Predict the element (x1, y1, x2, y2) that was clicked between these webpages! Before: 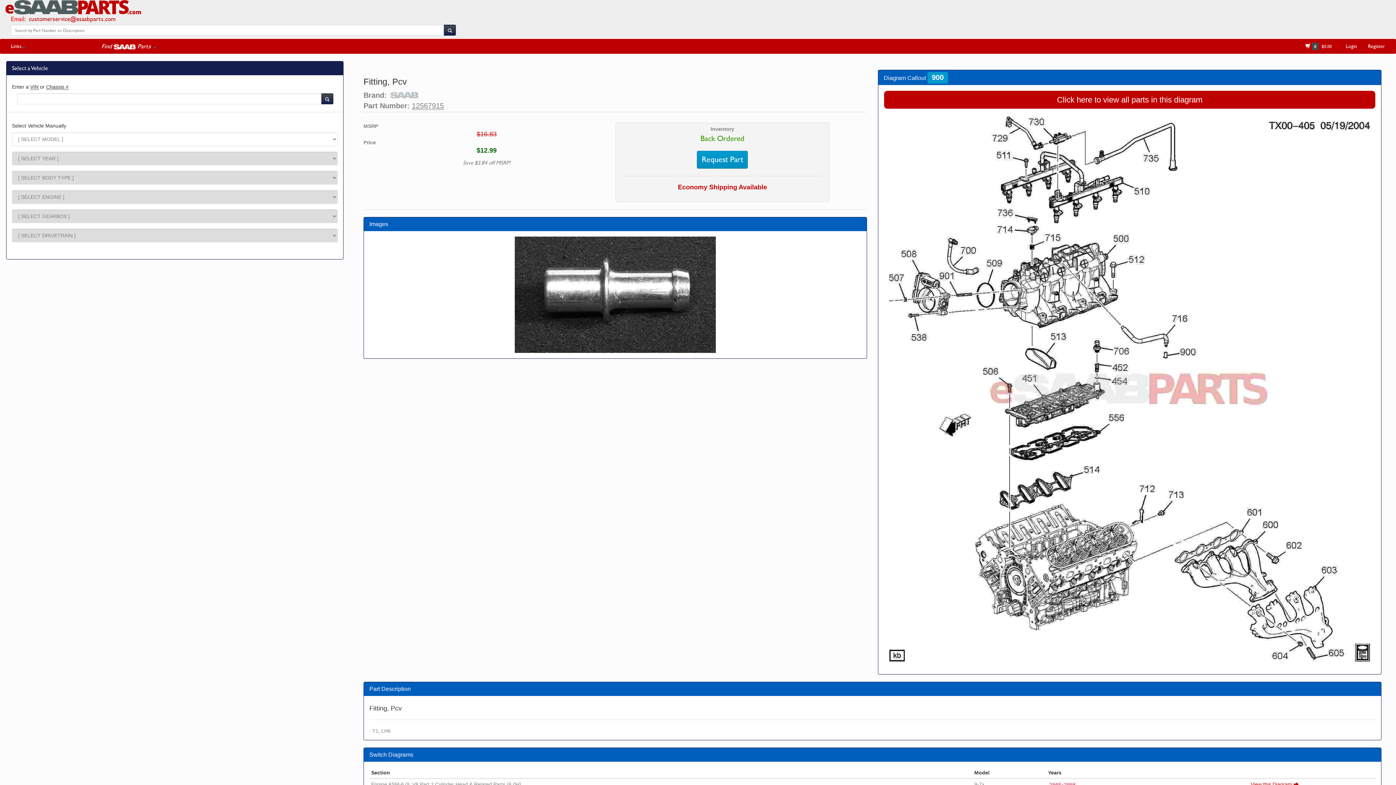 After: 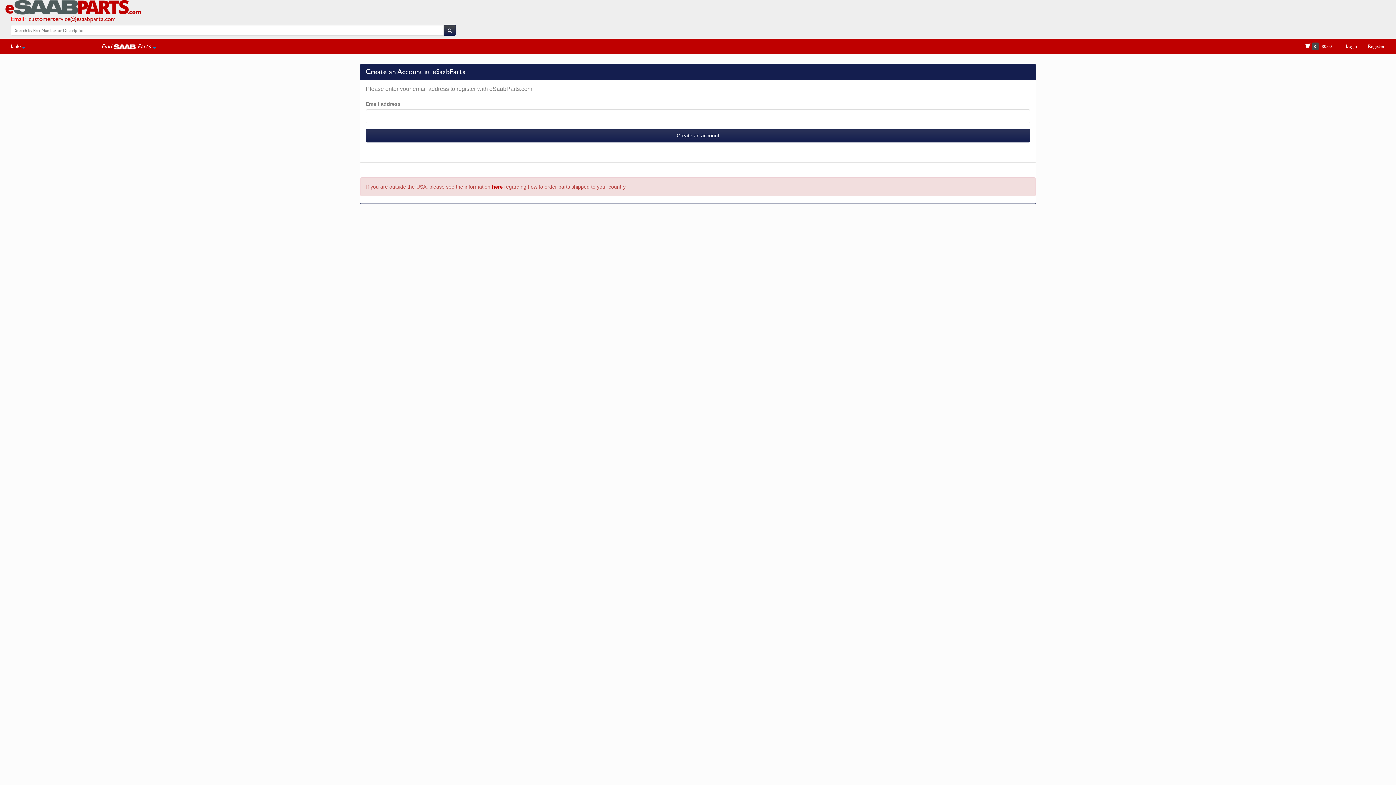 Action: label: Register bbox: (1362, 38, 1390, 53)